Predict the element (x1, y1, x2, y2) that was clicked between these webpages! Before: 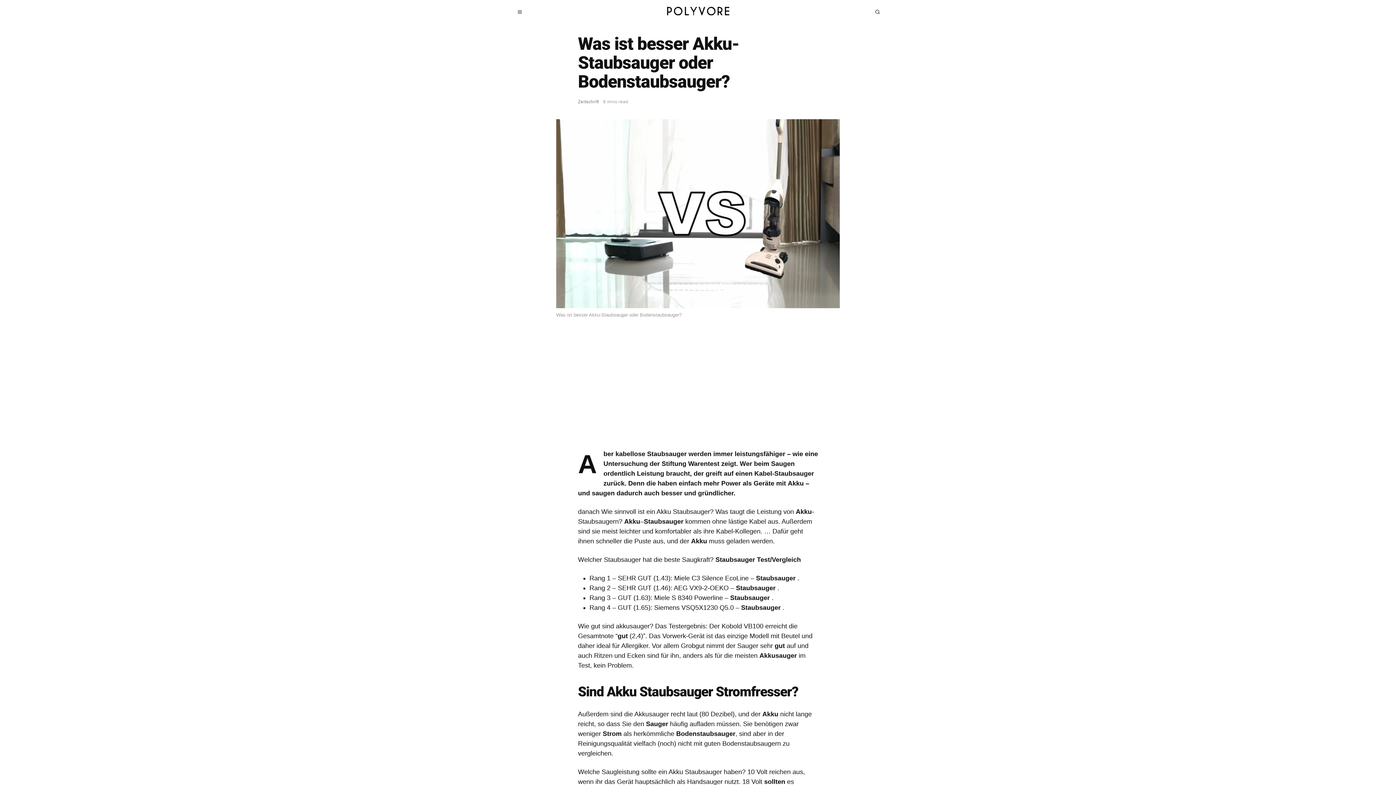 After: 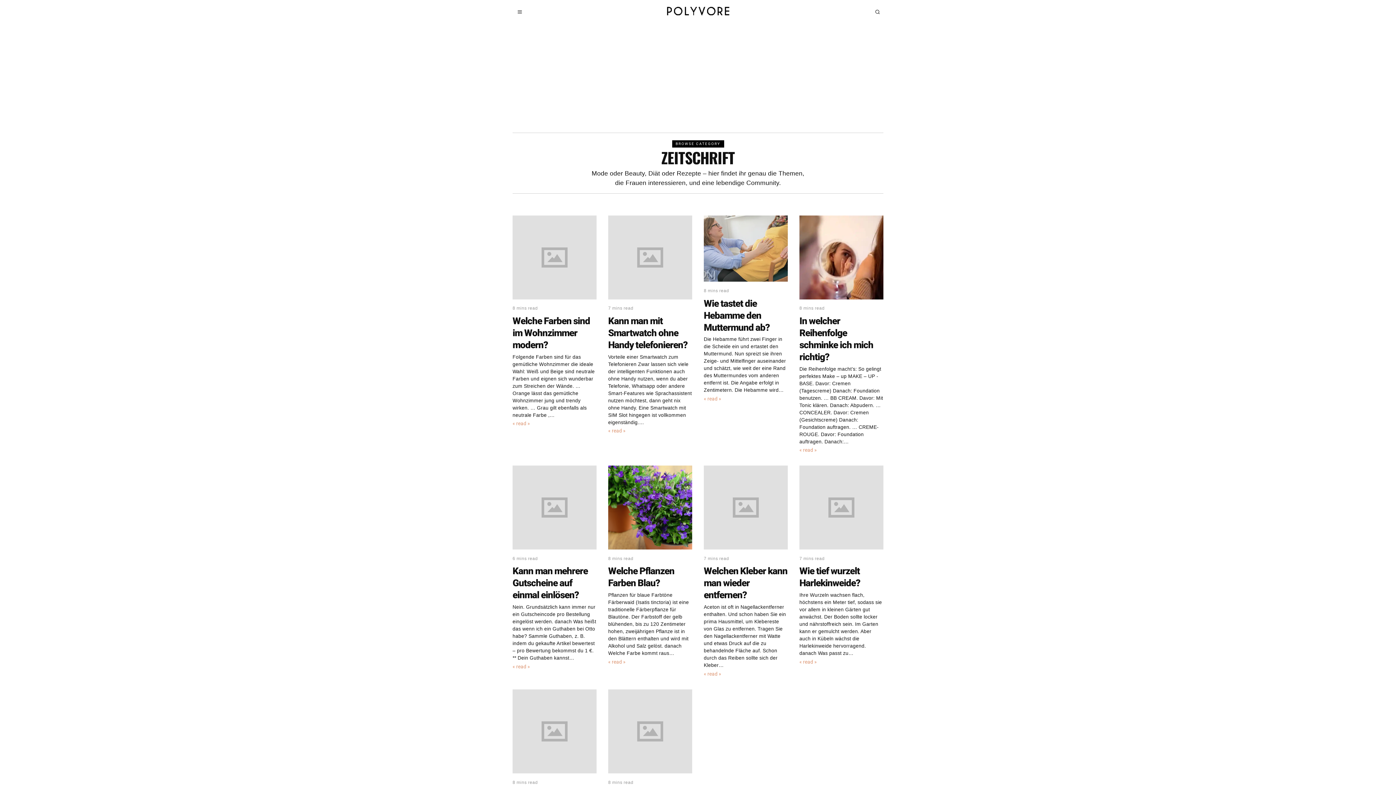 Action: bbox: (578, 99, 599, 104) label: Zeitschrift